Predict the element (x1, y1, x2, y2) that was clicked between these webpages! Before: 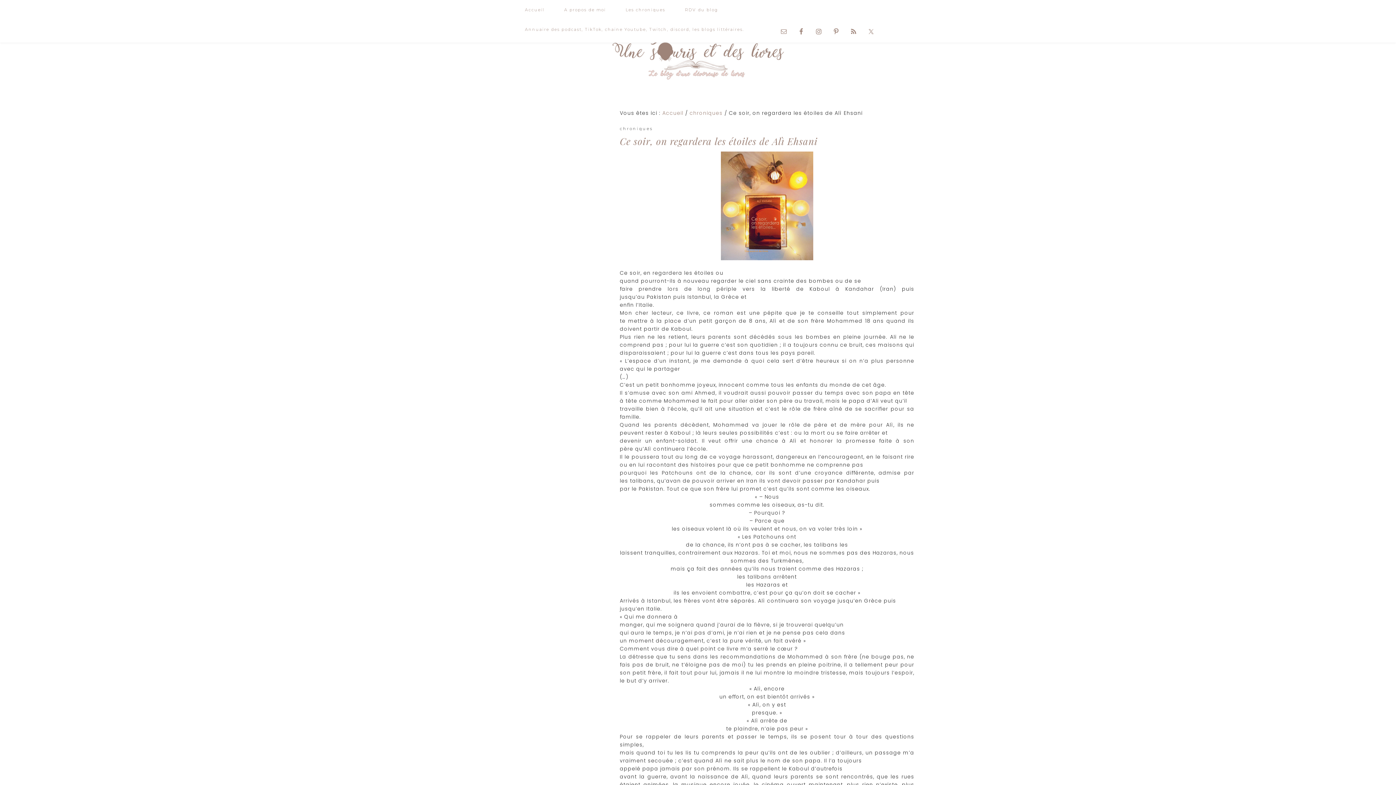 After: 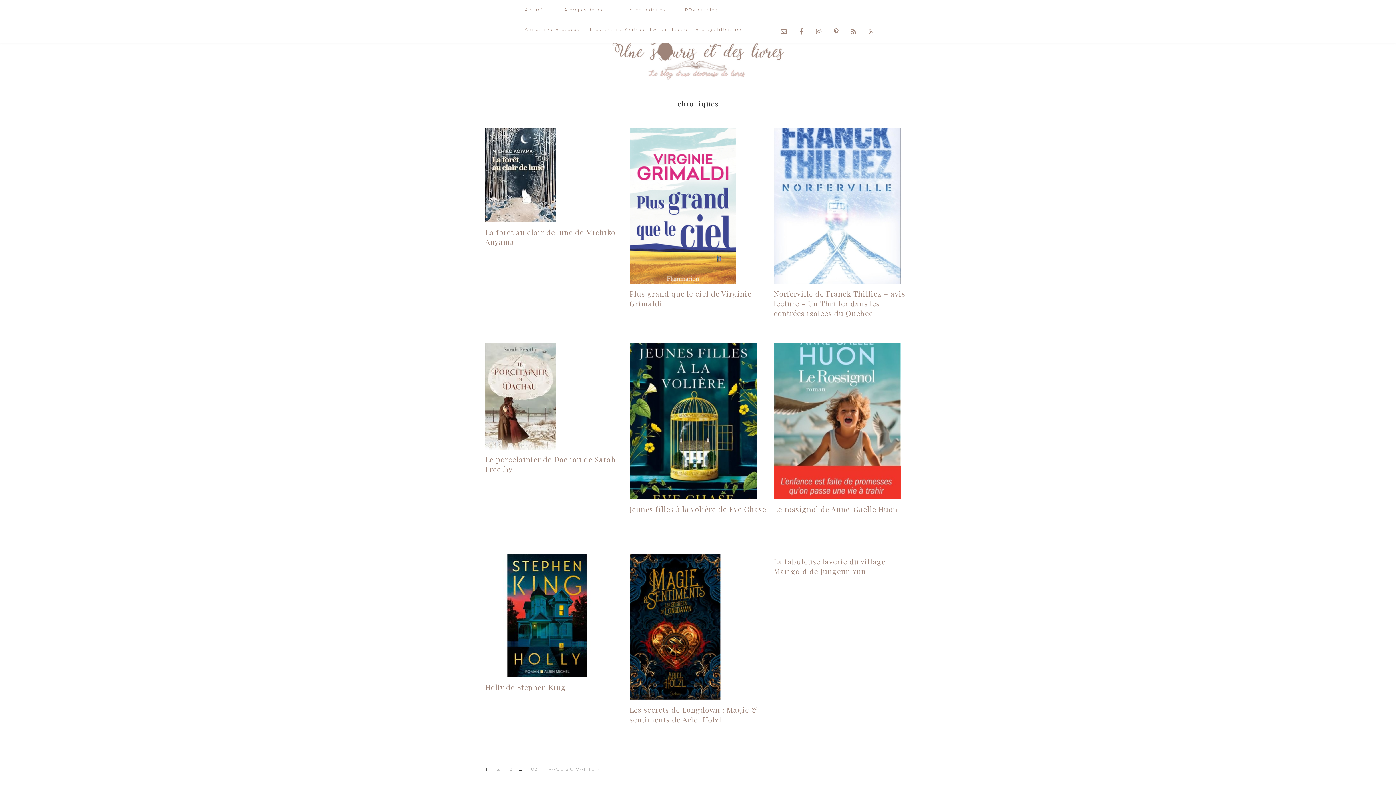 Action: label: chroniques bbox: (689, 109, 722, 116)